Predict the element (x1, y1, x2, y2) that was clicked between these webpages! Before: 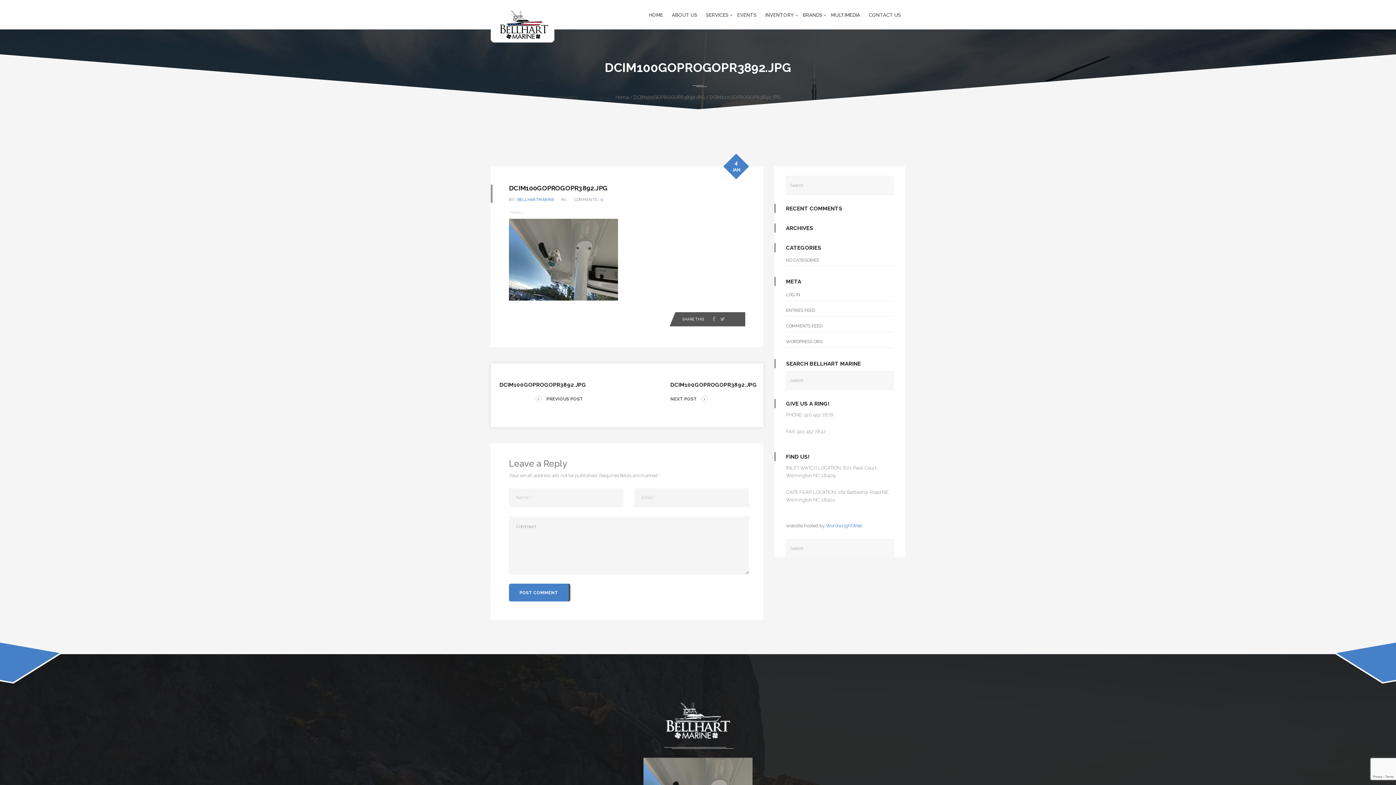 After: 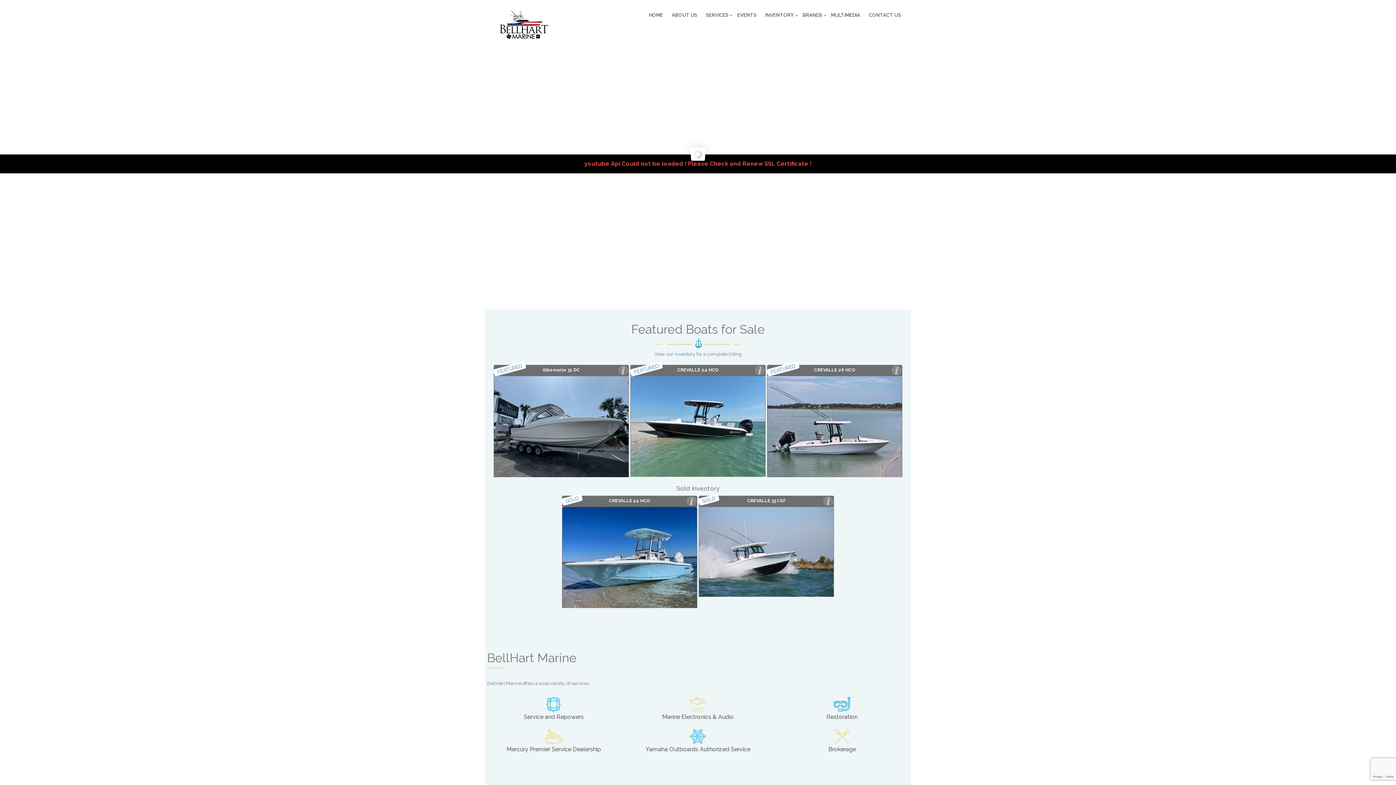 Action: bbox: (490, 7, 563, 42)